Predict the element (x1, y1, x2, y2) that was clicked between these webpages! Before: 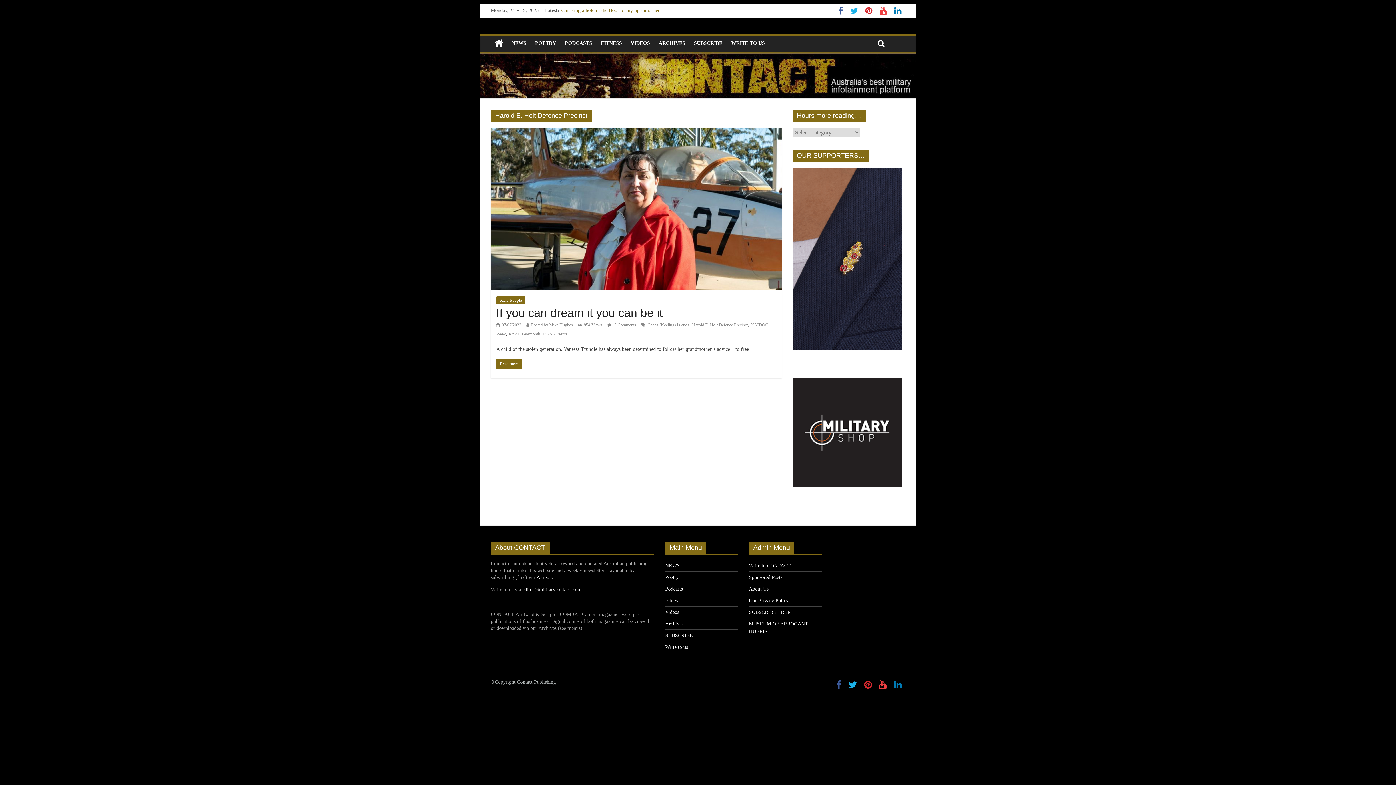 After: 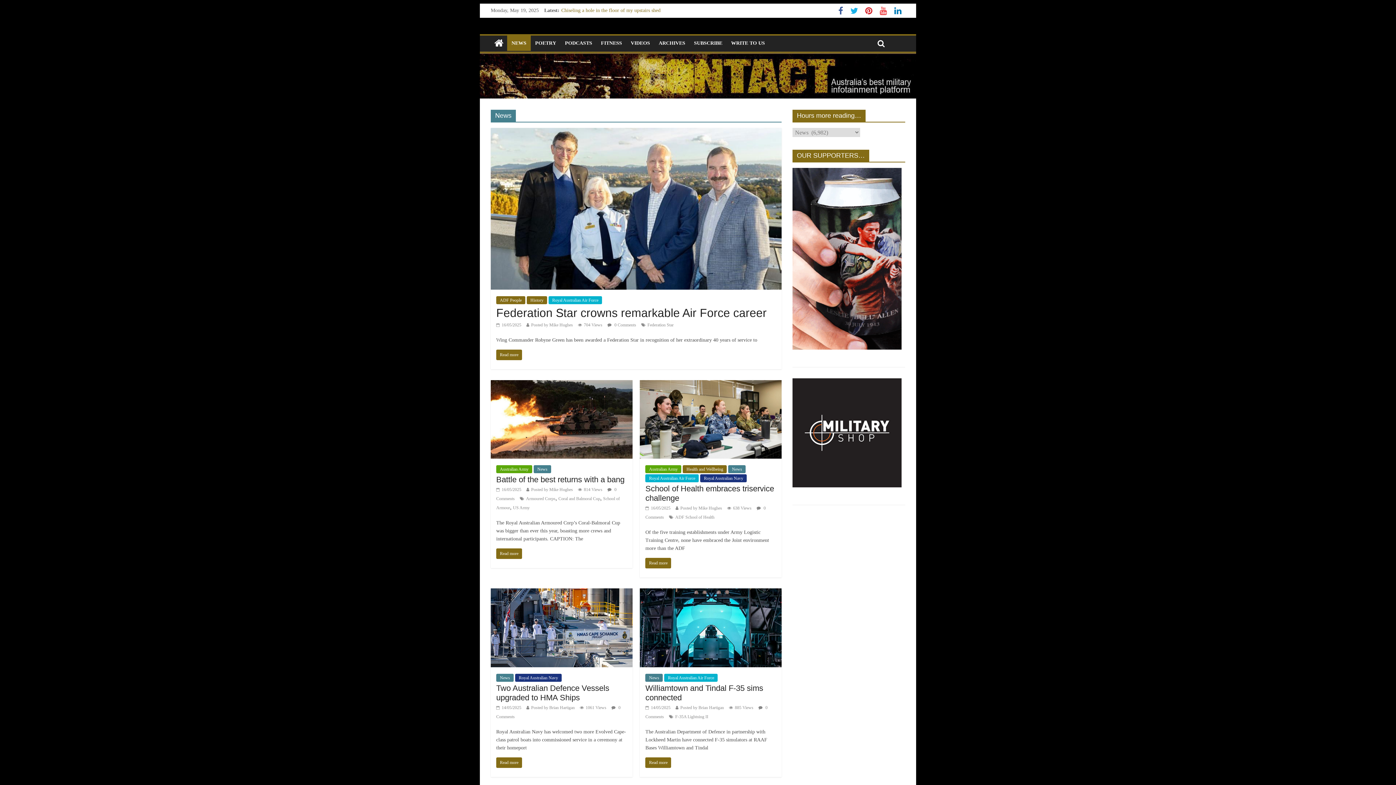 Action: bbox: (507, 35, 530, 50) label: NEWS